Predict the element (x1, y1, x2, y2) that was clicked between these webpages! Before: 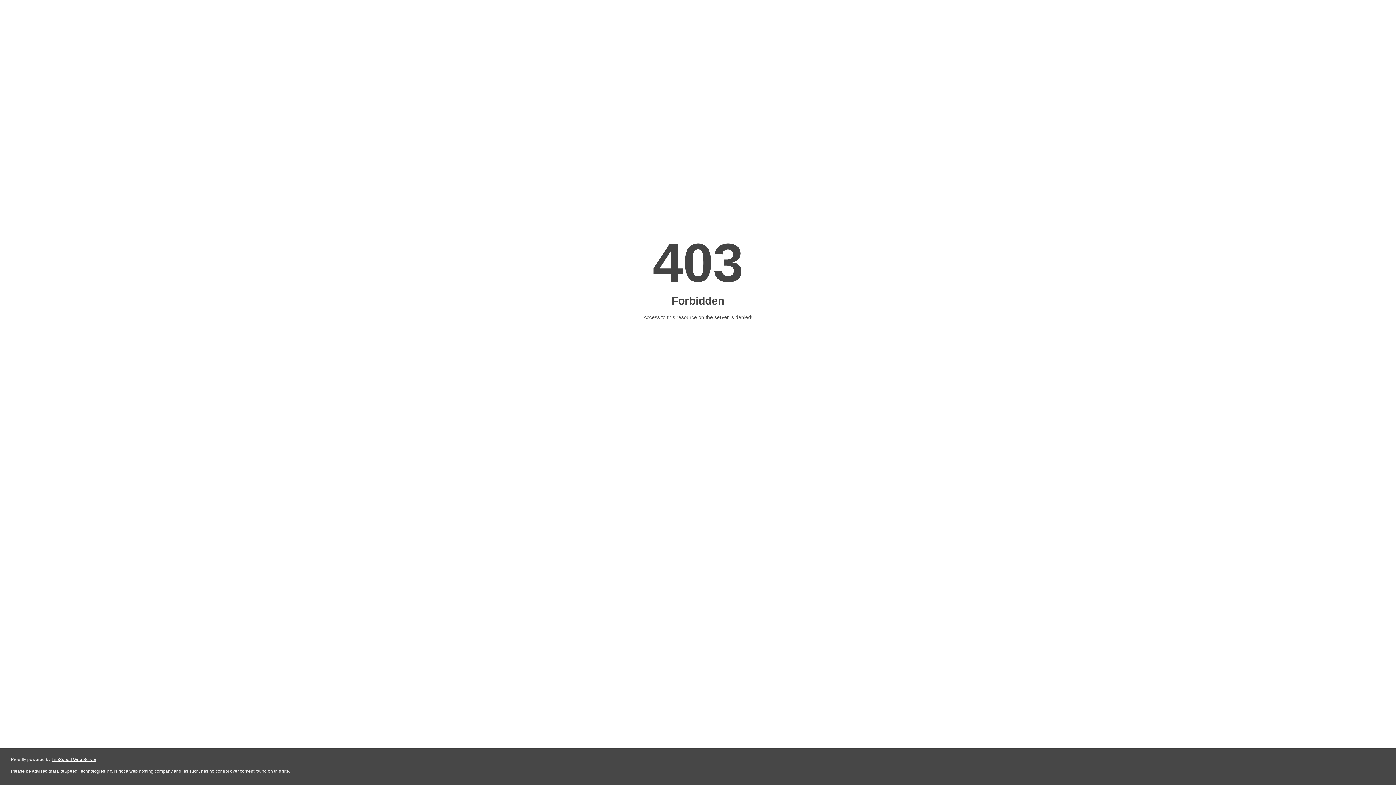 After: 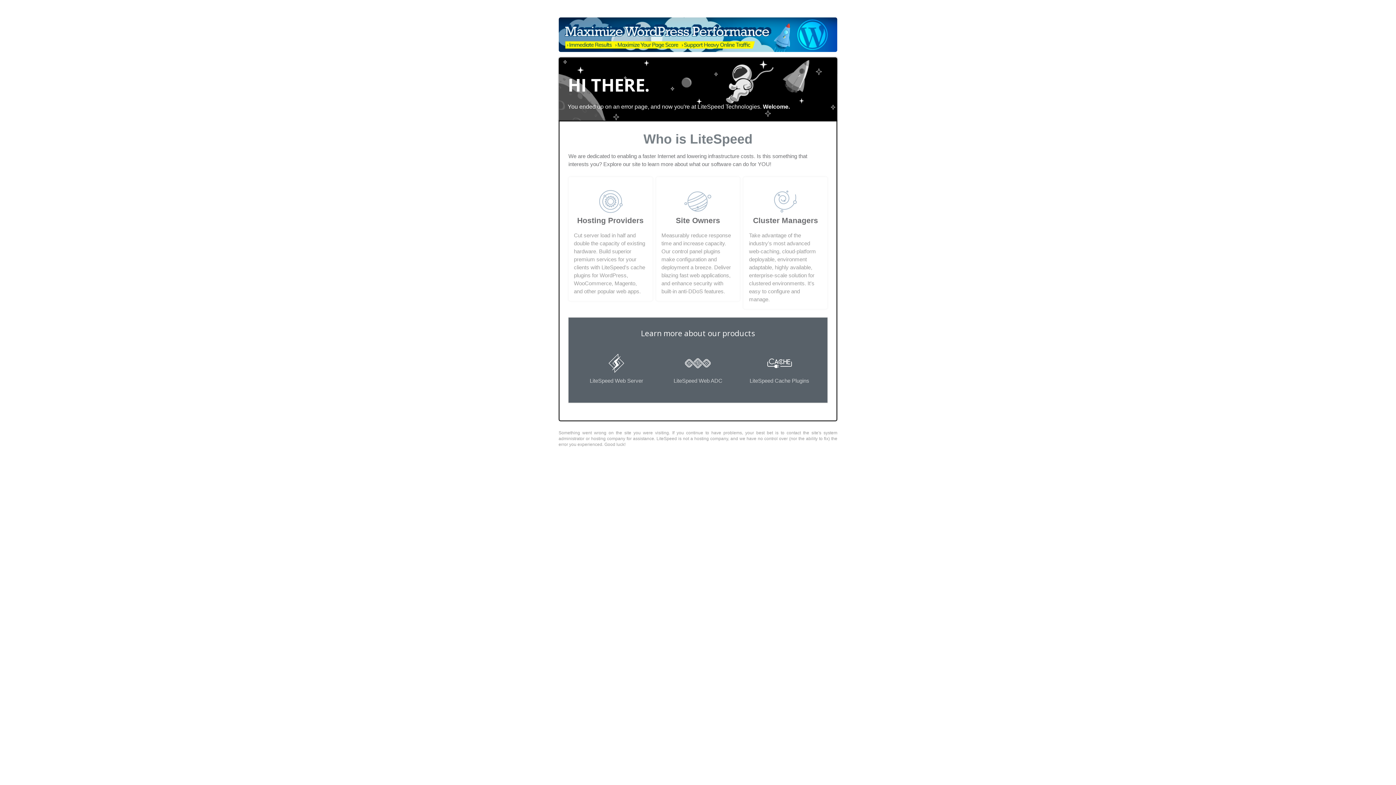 Action: label: LiteSpeed Web Server bbox: (51, 757, 96, 762)